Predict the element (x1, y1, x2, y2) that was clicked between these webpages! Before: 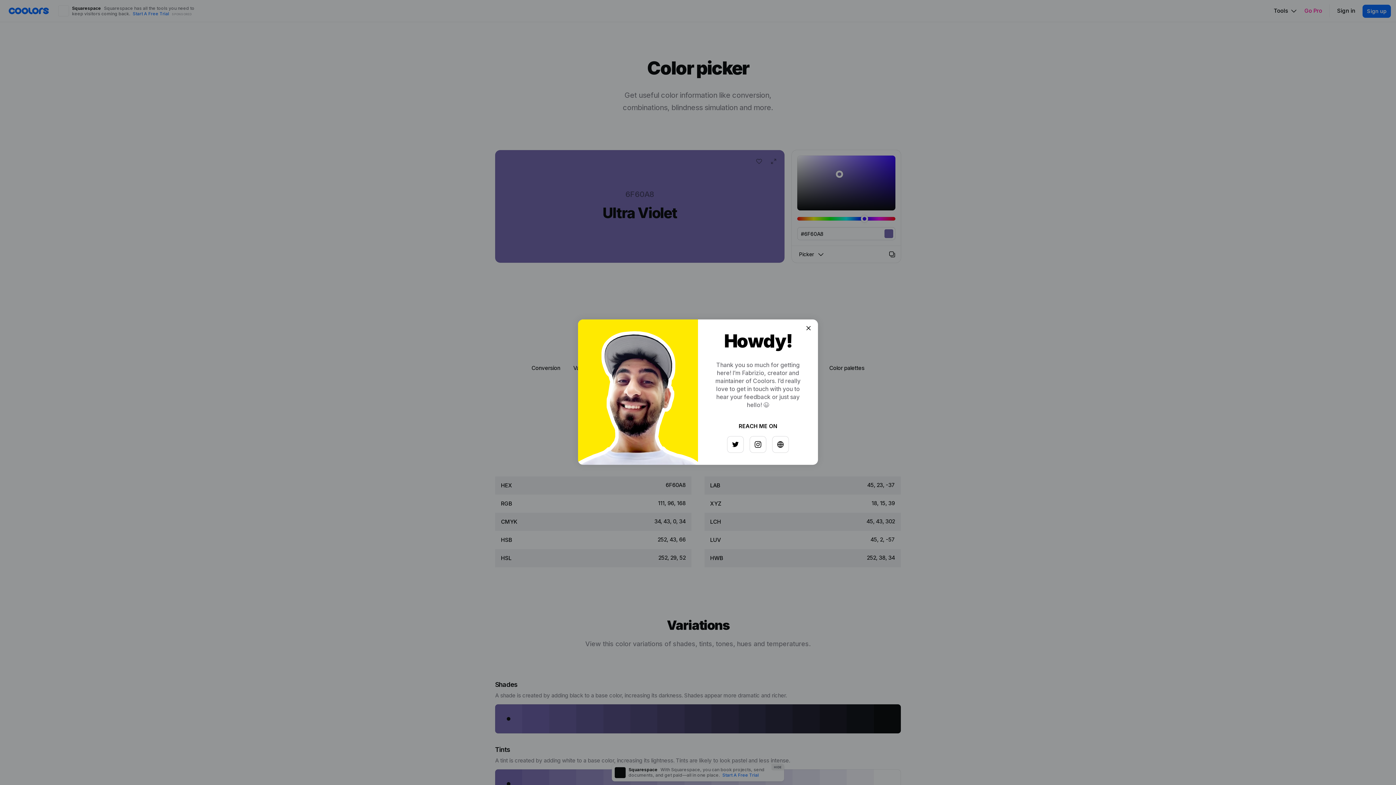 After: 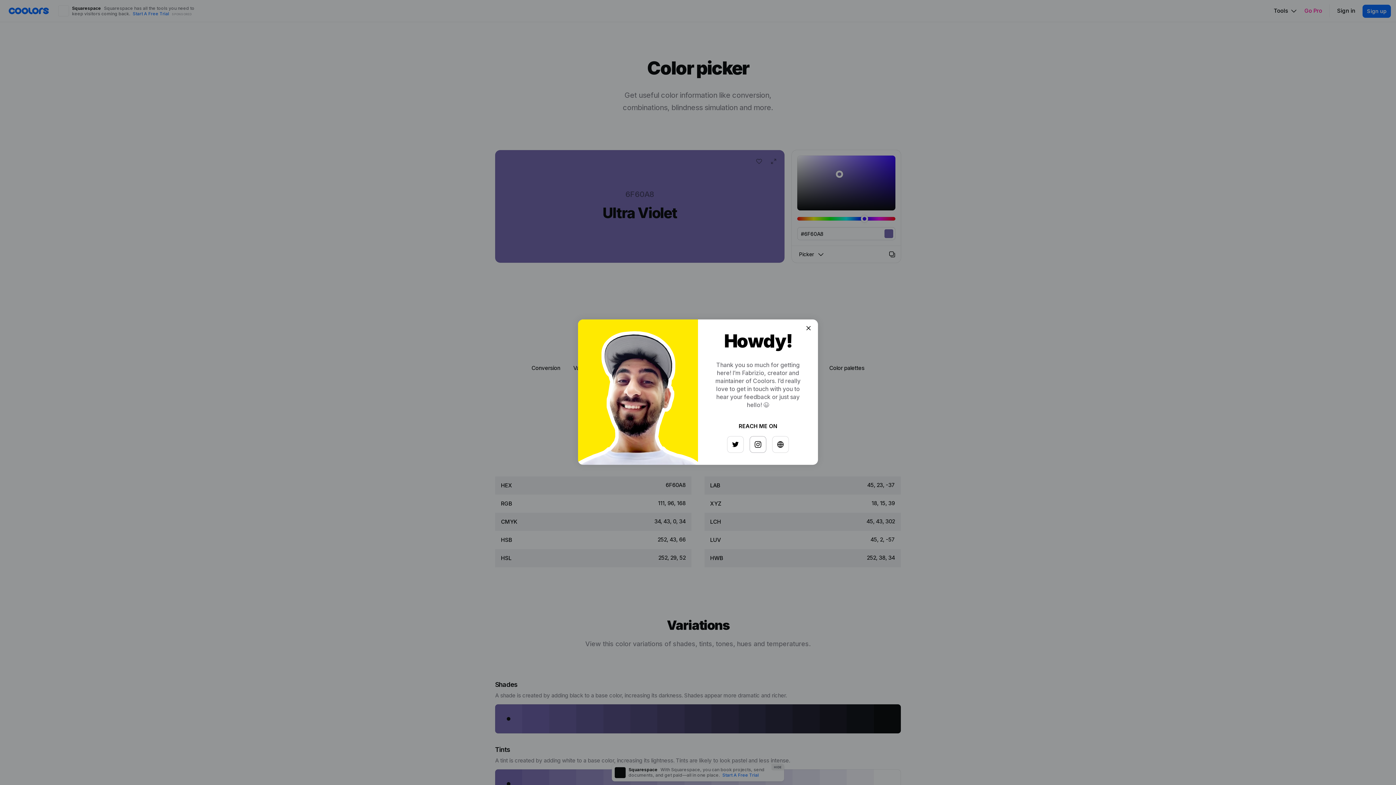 Action: bbox: (747, 433, 763, 449)